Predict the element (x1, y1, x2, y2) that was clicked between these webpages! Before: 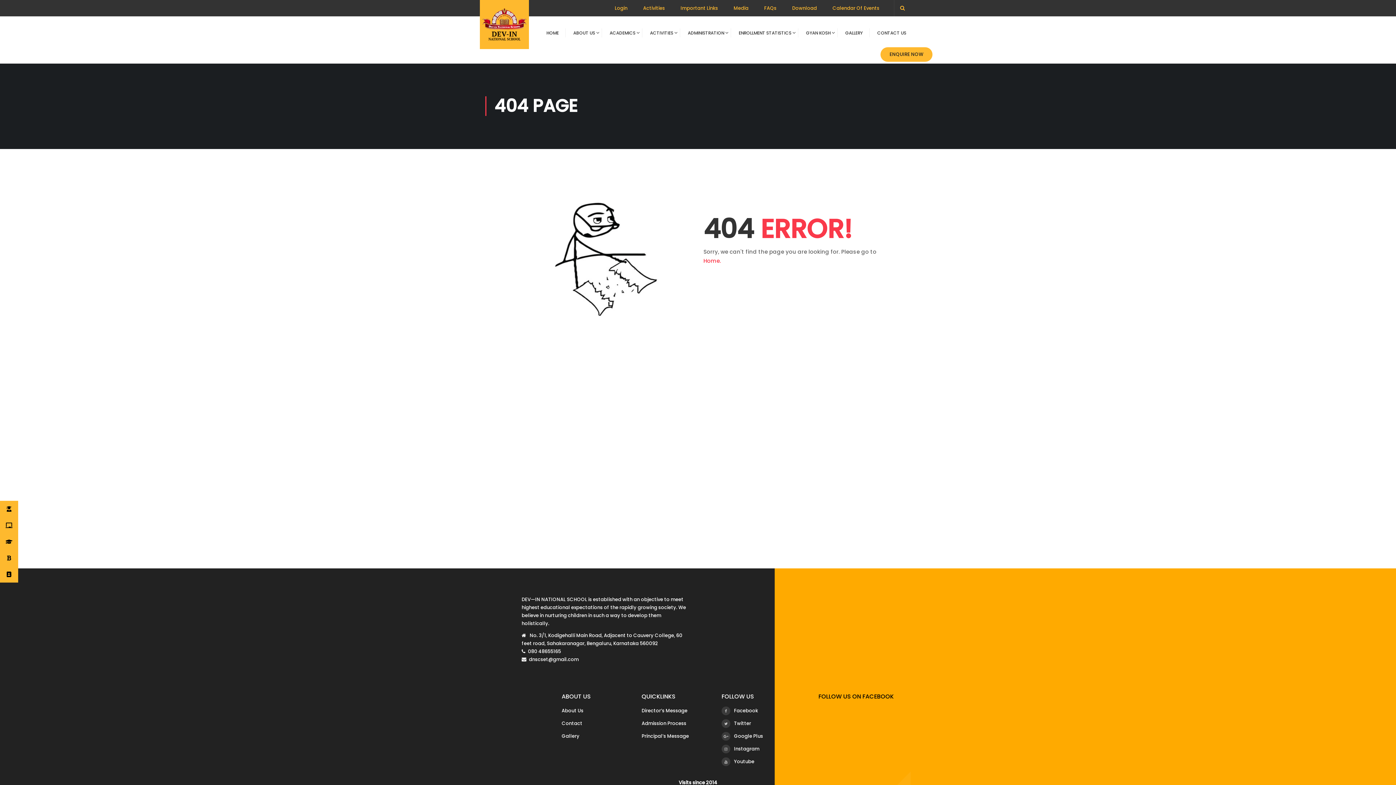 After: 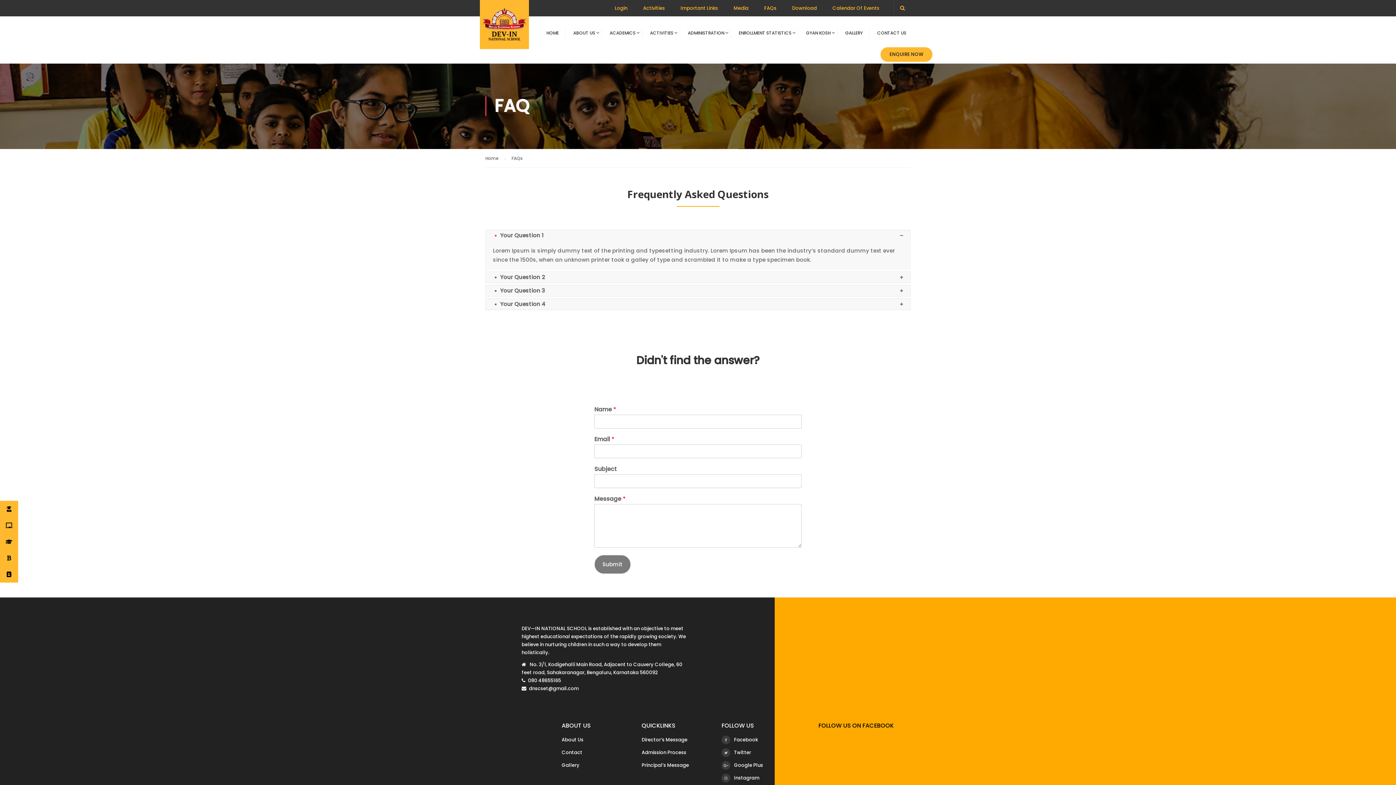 Action: label: FAQs bbox: (764, 4, 776, 11)